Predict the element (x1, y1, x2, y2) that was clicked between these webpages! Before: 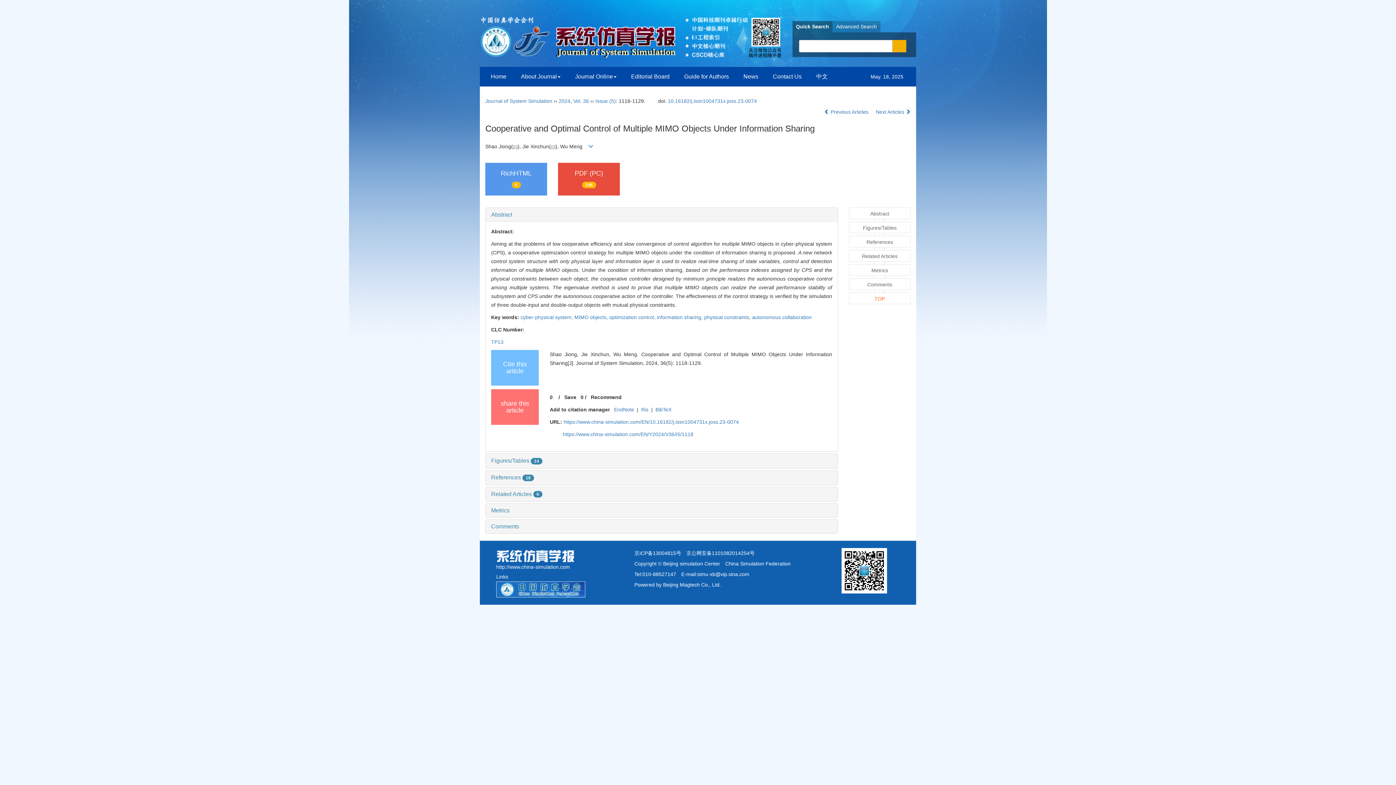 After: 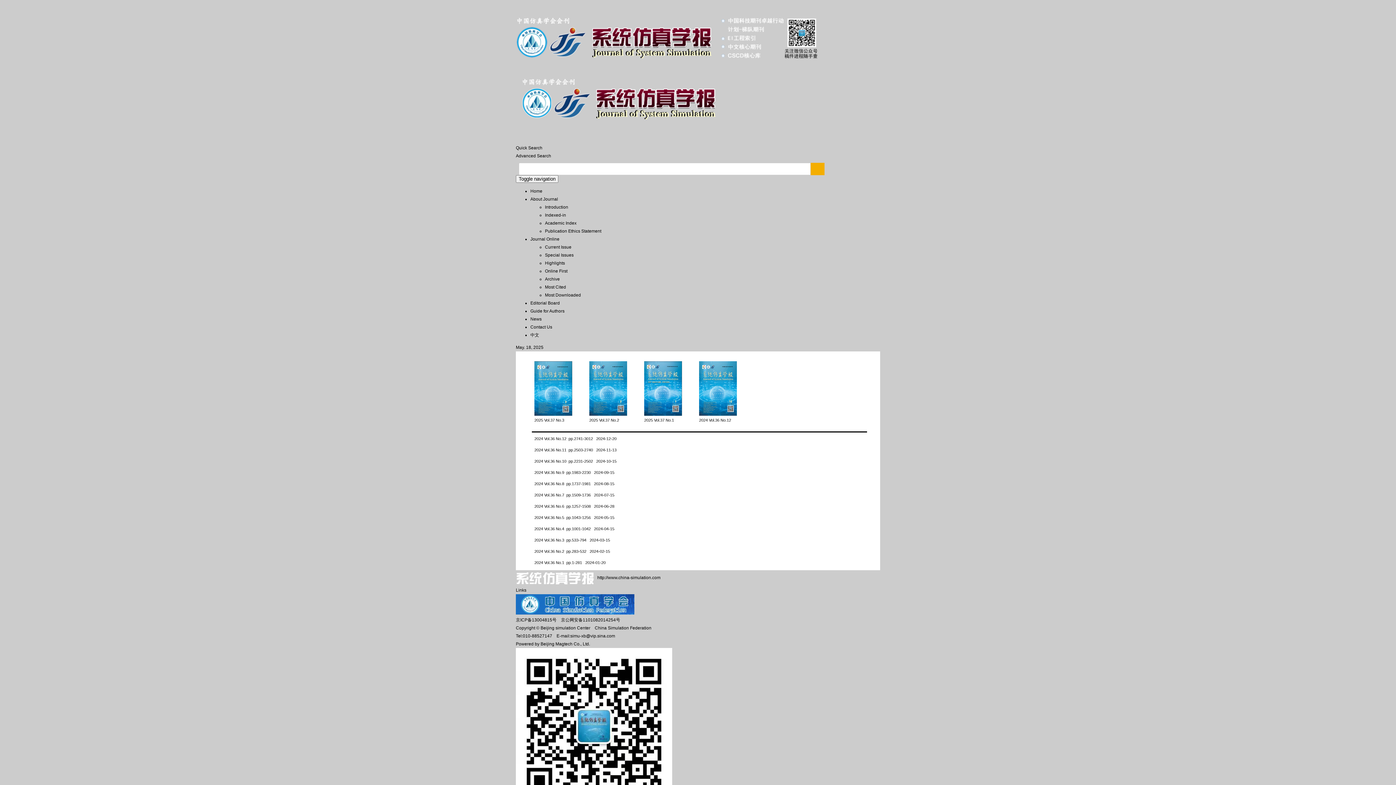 Action: bbox: (558, 98, 570, 104) label: 2024